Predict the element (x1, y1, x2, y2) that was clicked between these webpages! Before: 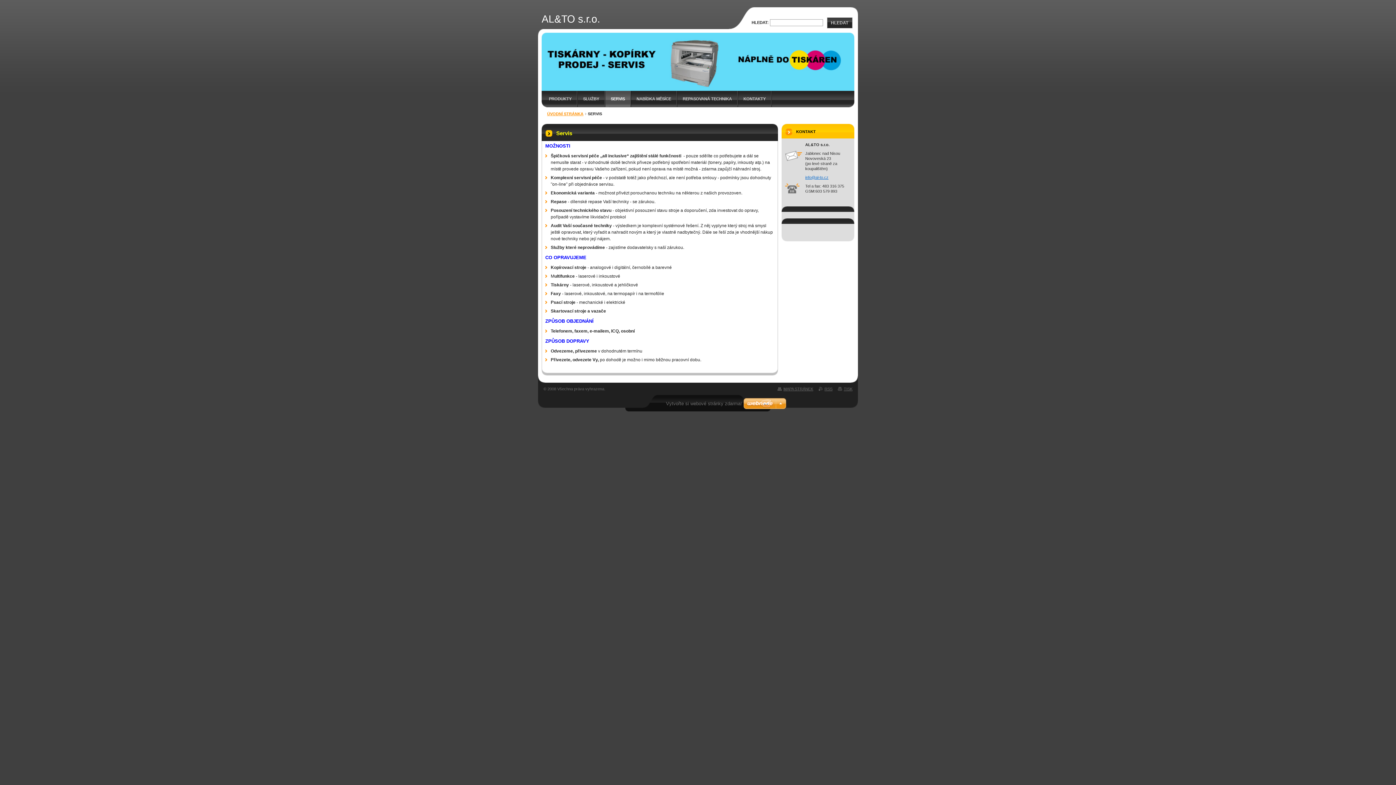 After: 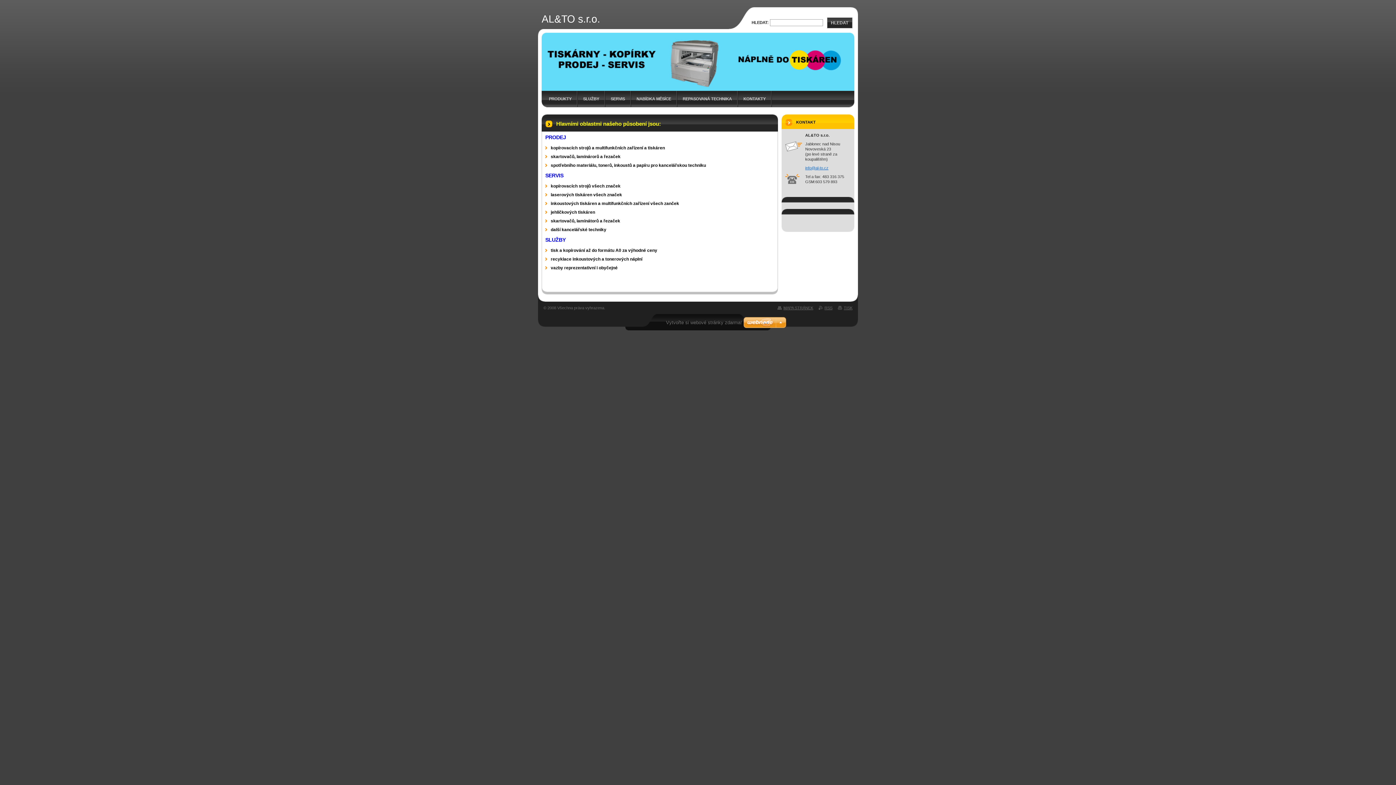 Action: label: ÚVODNÍ STRÁNKA bbox: (547, 111, 583, 116)